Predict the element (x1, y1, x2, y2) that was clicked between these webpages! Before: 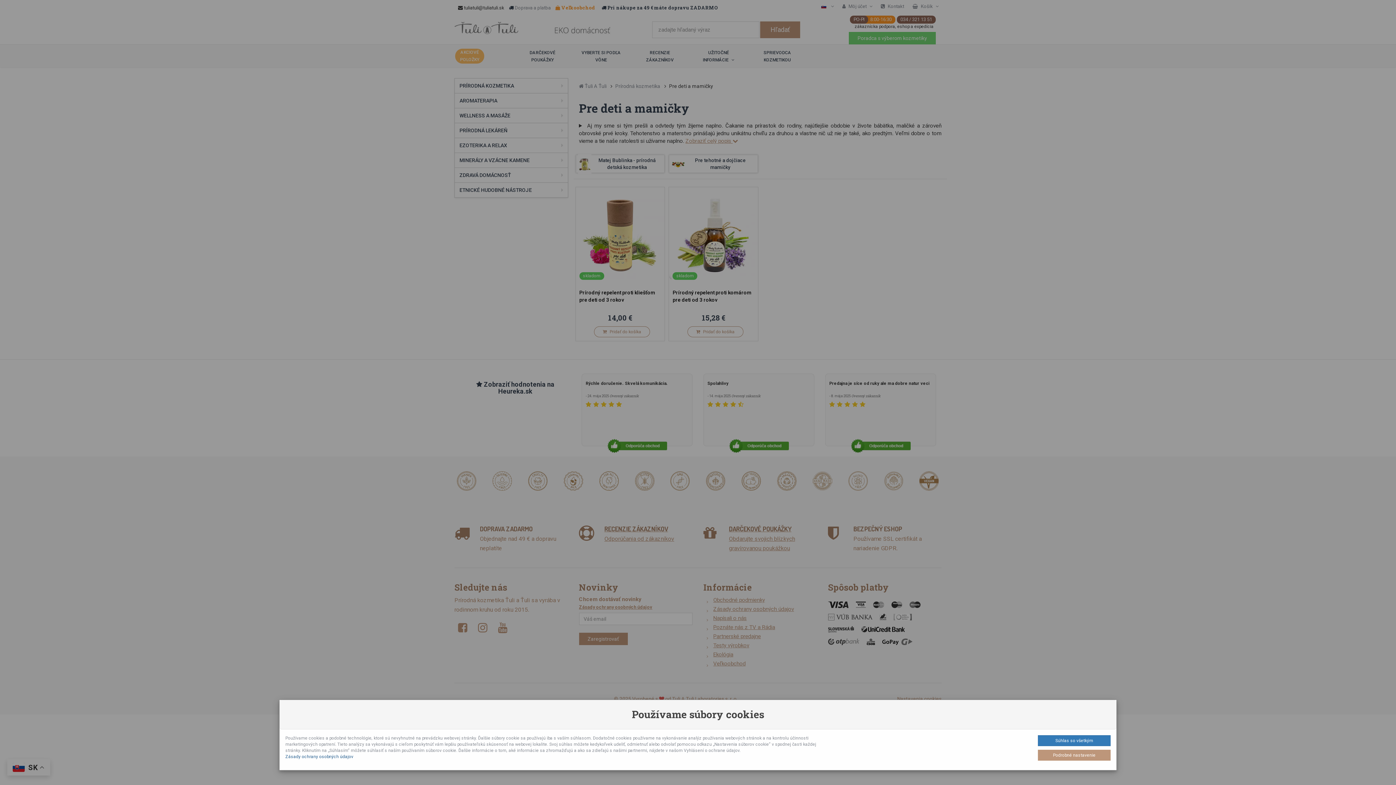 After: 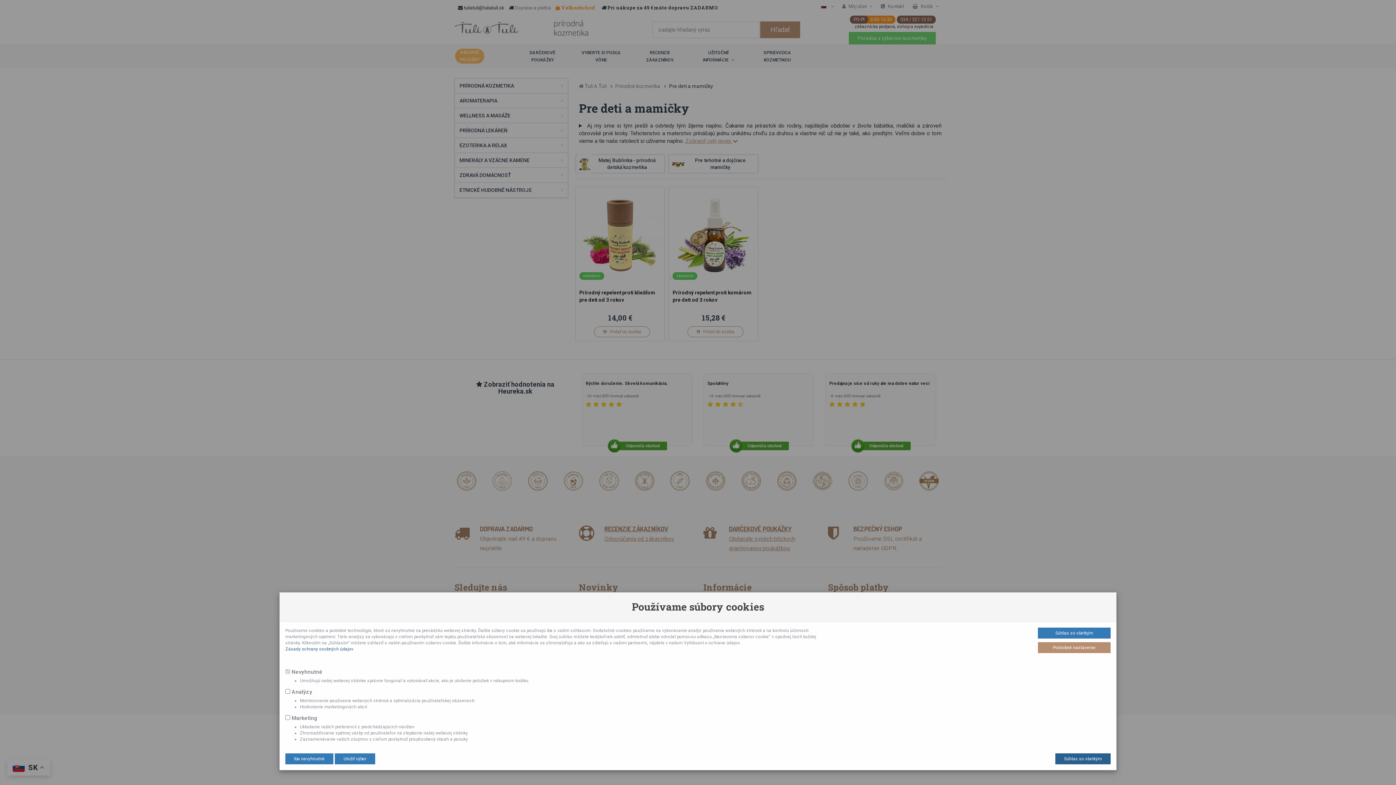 Action: label: Podrobné nastavenie bbox: (1038, 750, 1110, 761)